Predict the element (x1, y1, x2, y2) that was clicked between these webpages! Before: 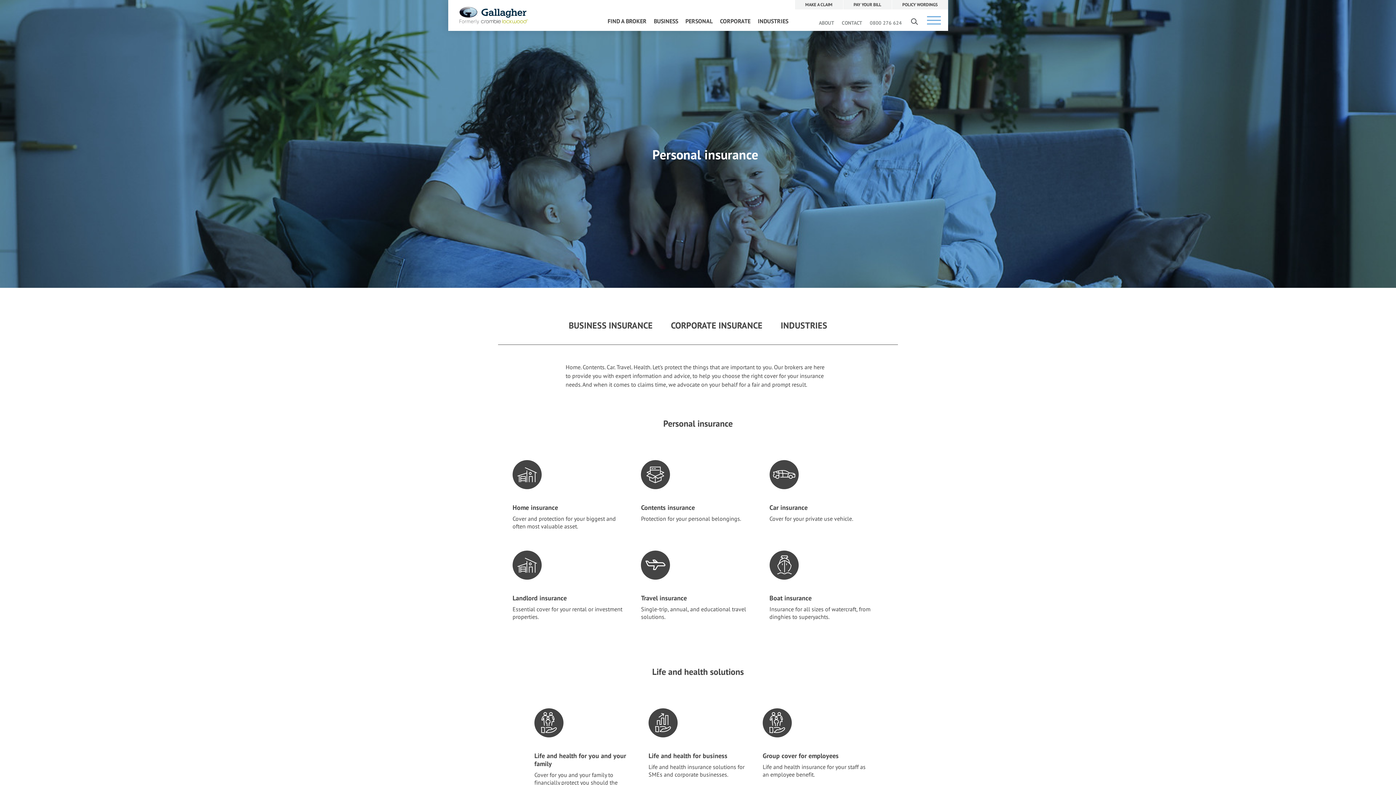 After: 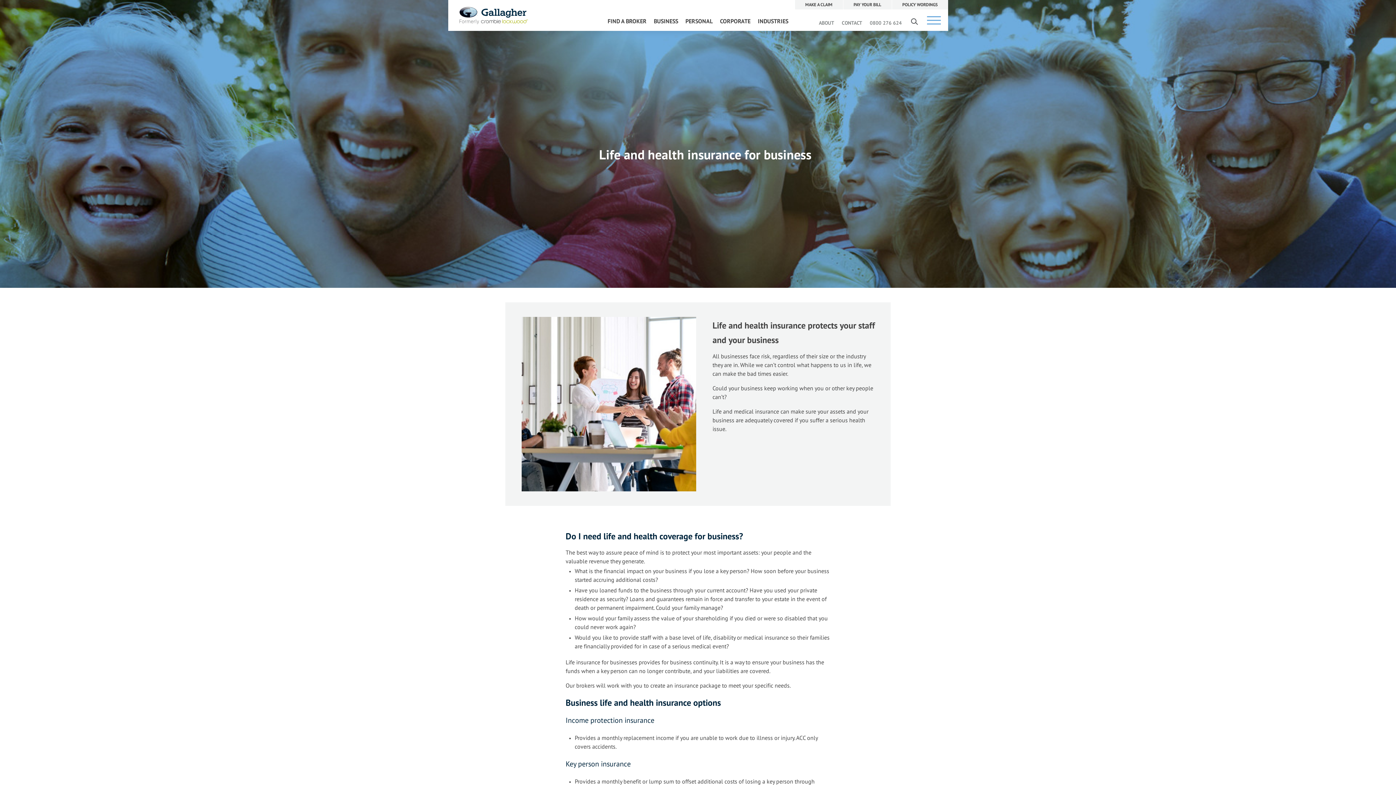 Action: bbox: (648, 708, 762, 784) label: Life and health for business

Life and health insurance solutions for SMEs and corporate businesses.
